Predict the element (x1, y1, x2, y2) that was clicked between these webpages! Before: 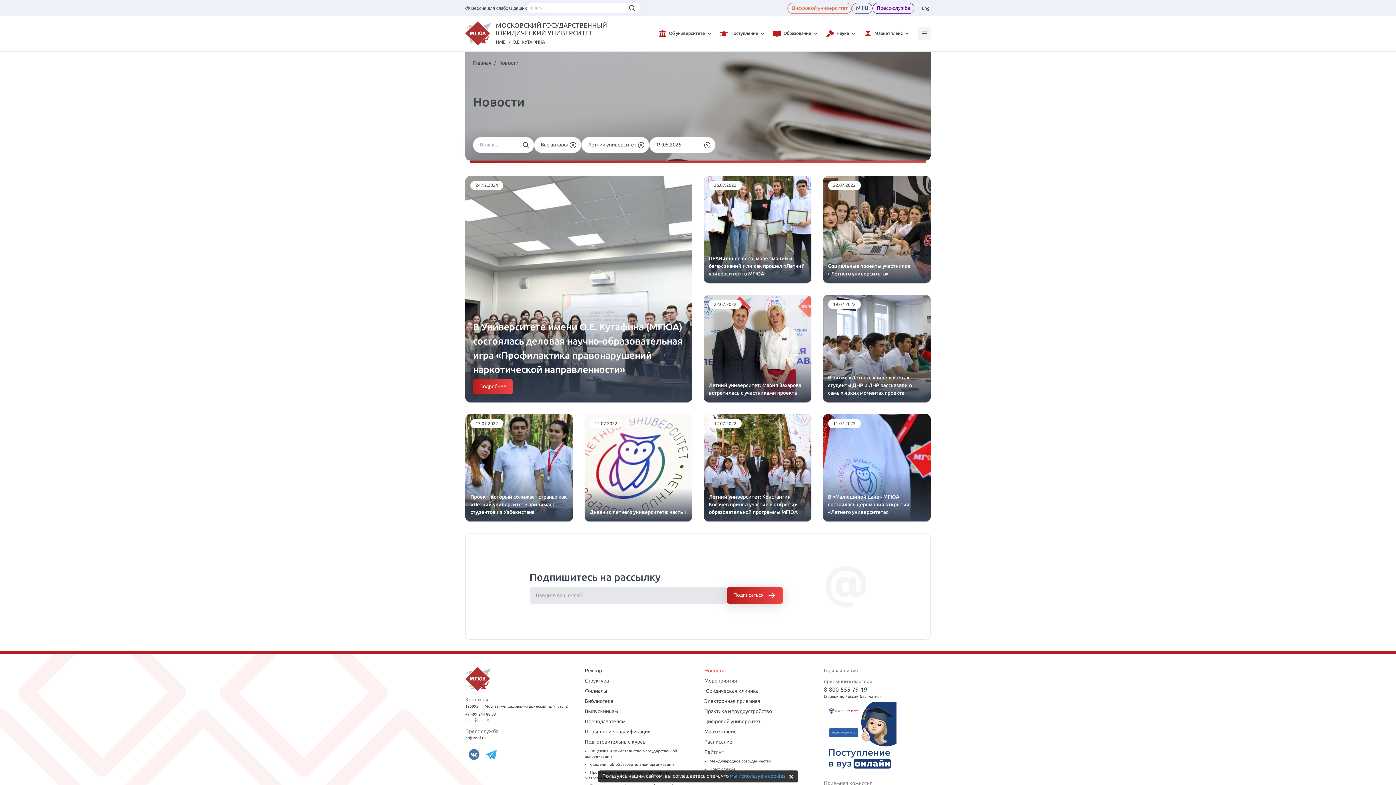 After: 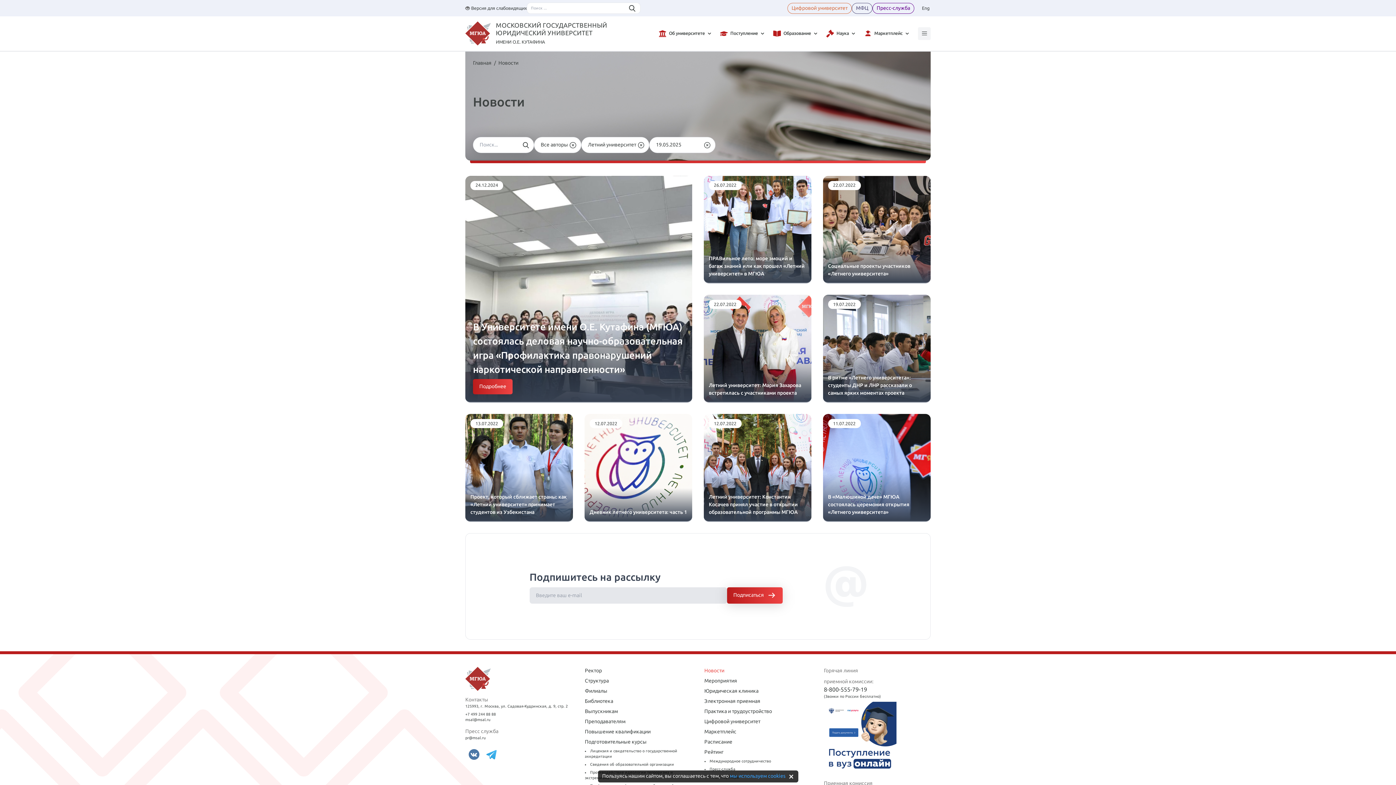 Action: bbox: (787, 2, 852, 13) label: Цифровой университет